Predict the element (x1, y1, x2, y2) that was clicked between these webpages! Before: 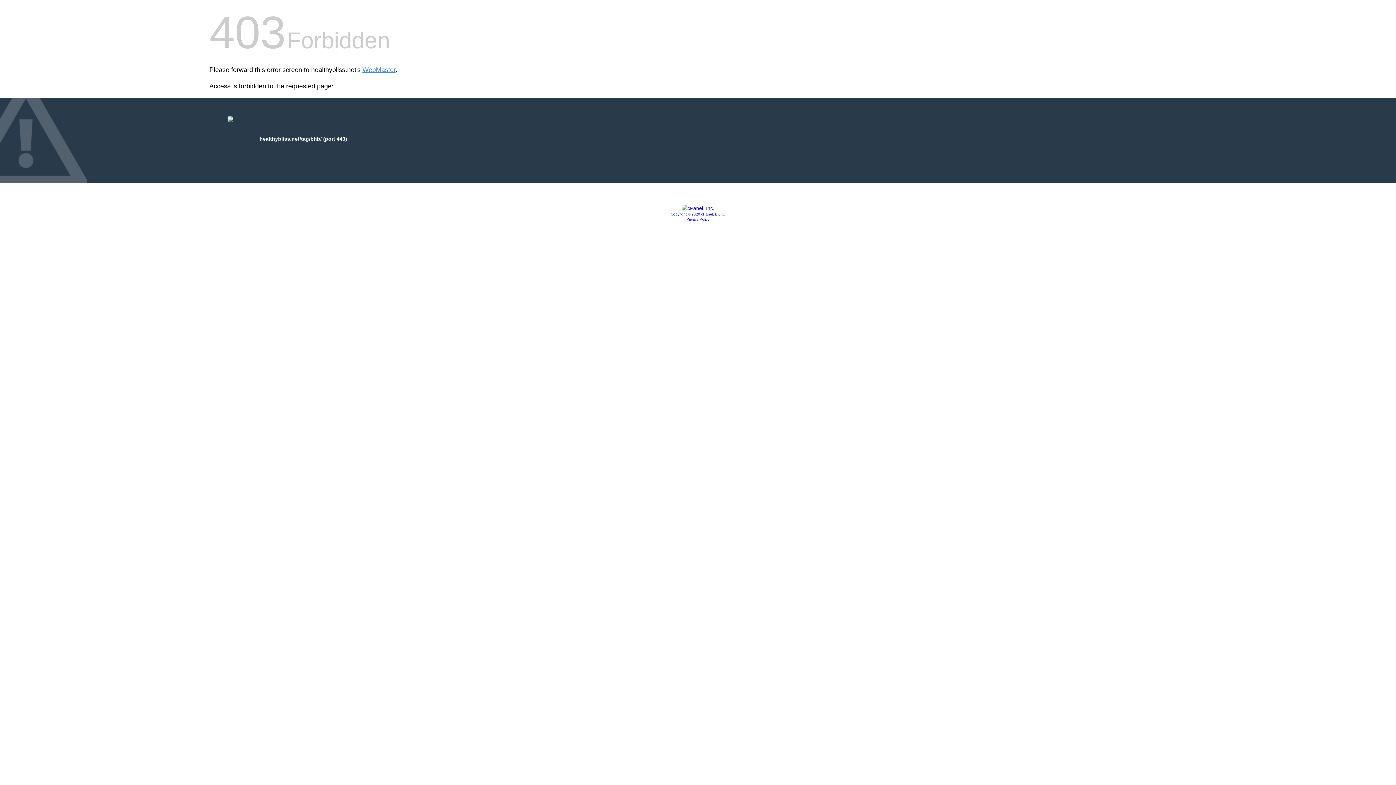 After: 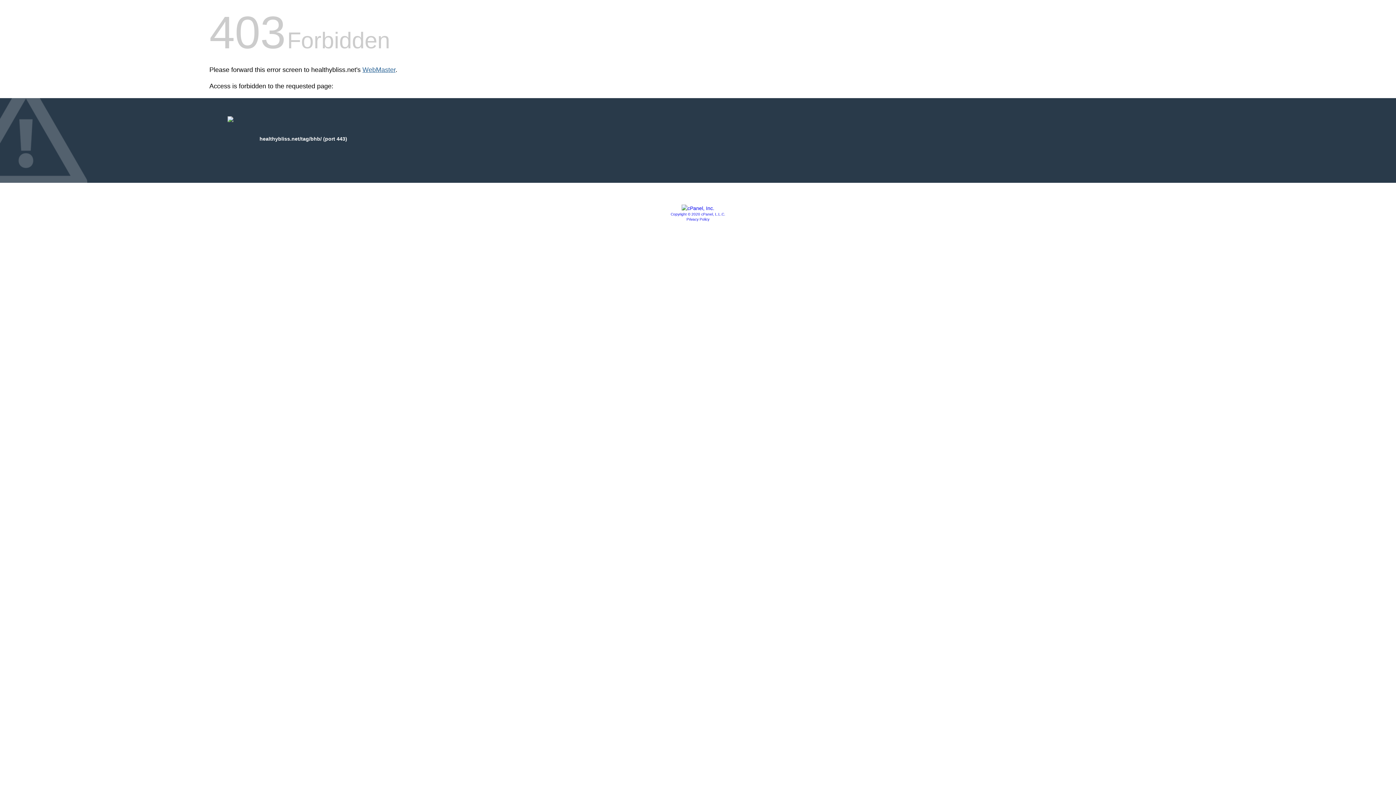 Action: bbox: (362, 66, 395, 73) label: WebMaster